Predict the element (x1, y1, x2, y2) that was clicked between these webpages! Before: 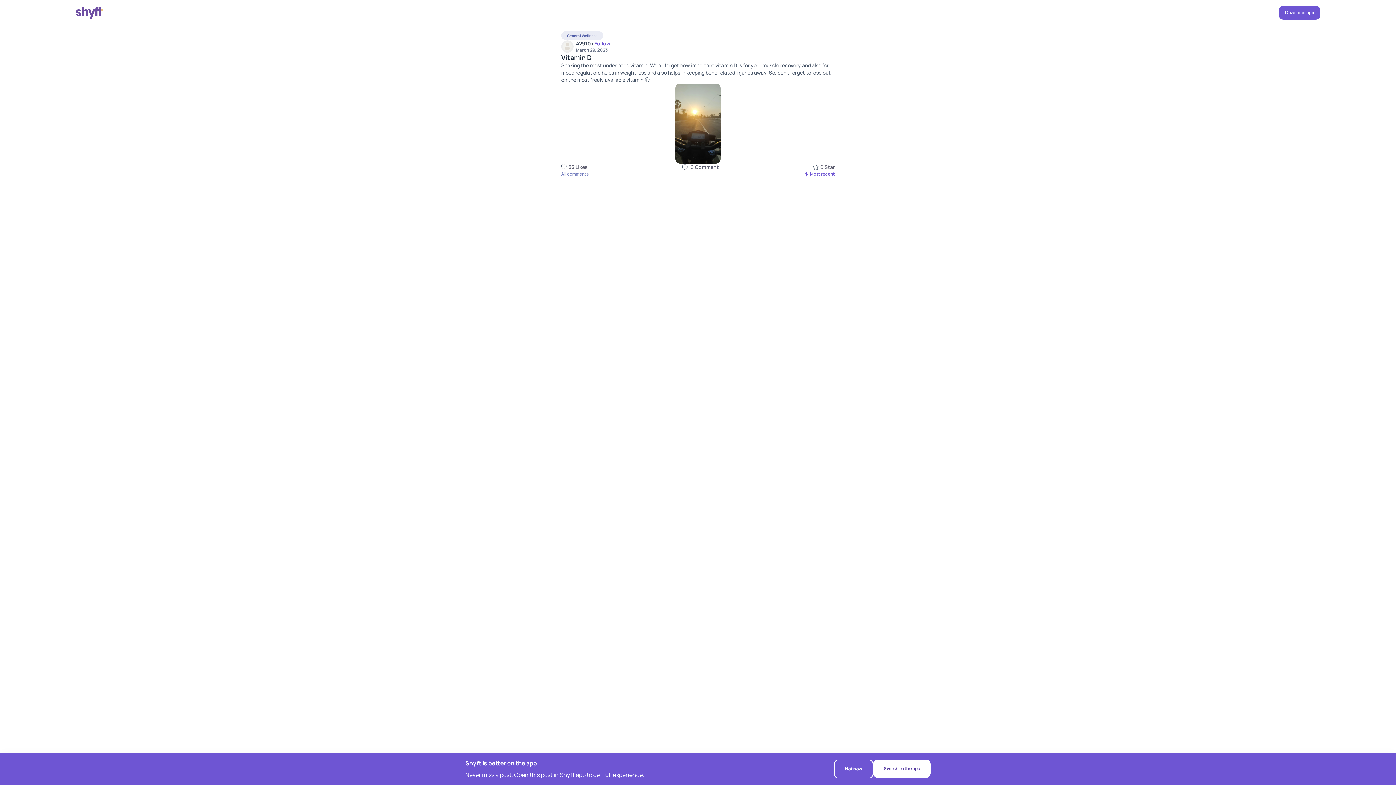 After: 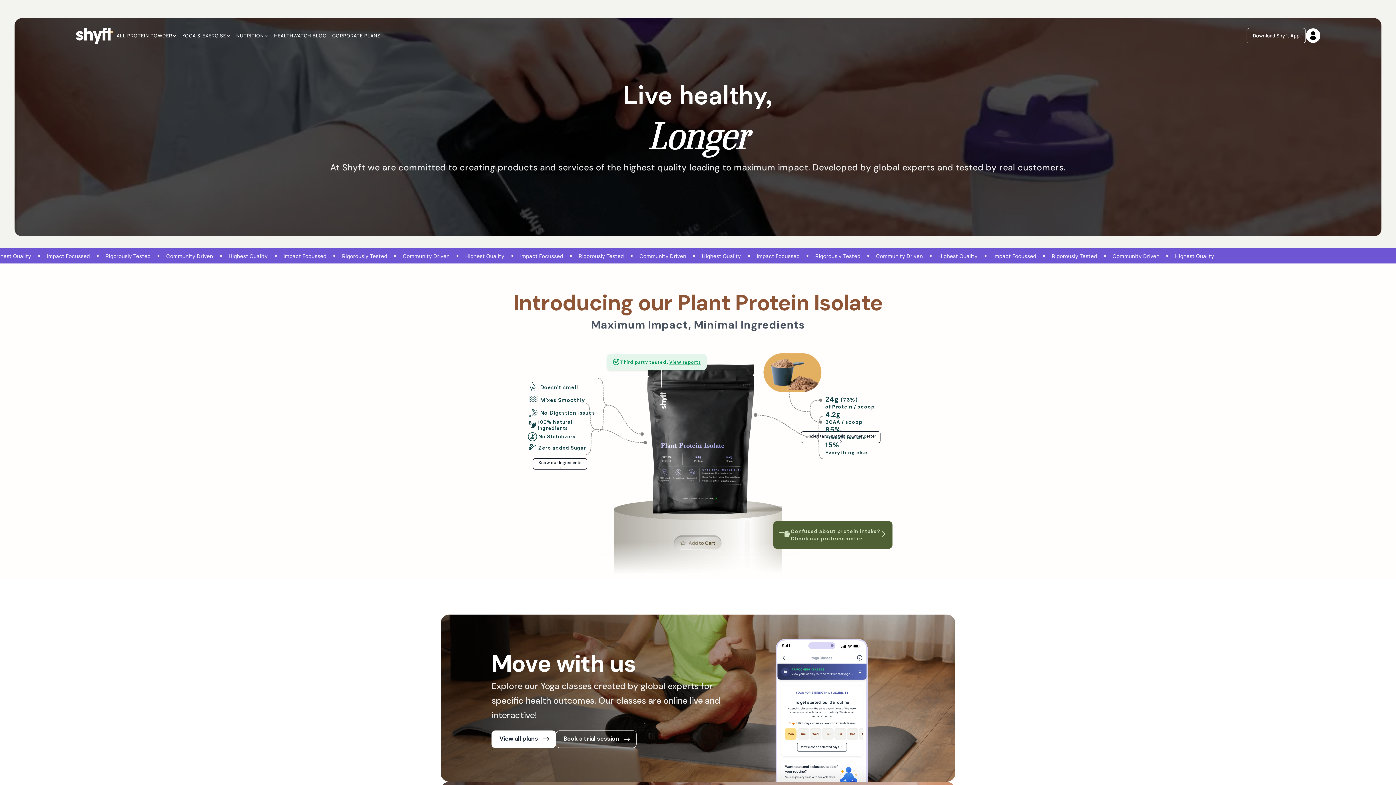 Action: bbox: (75, 6, 103, 18)